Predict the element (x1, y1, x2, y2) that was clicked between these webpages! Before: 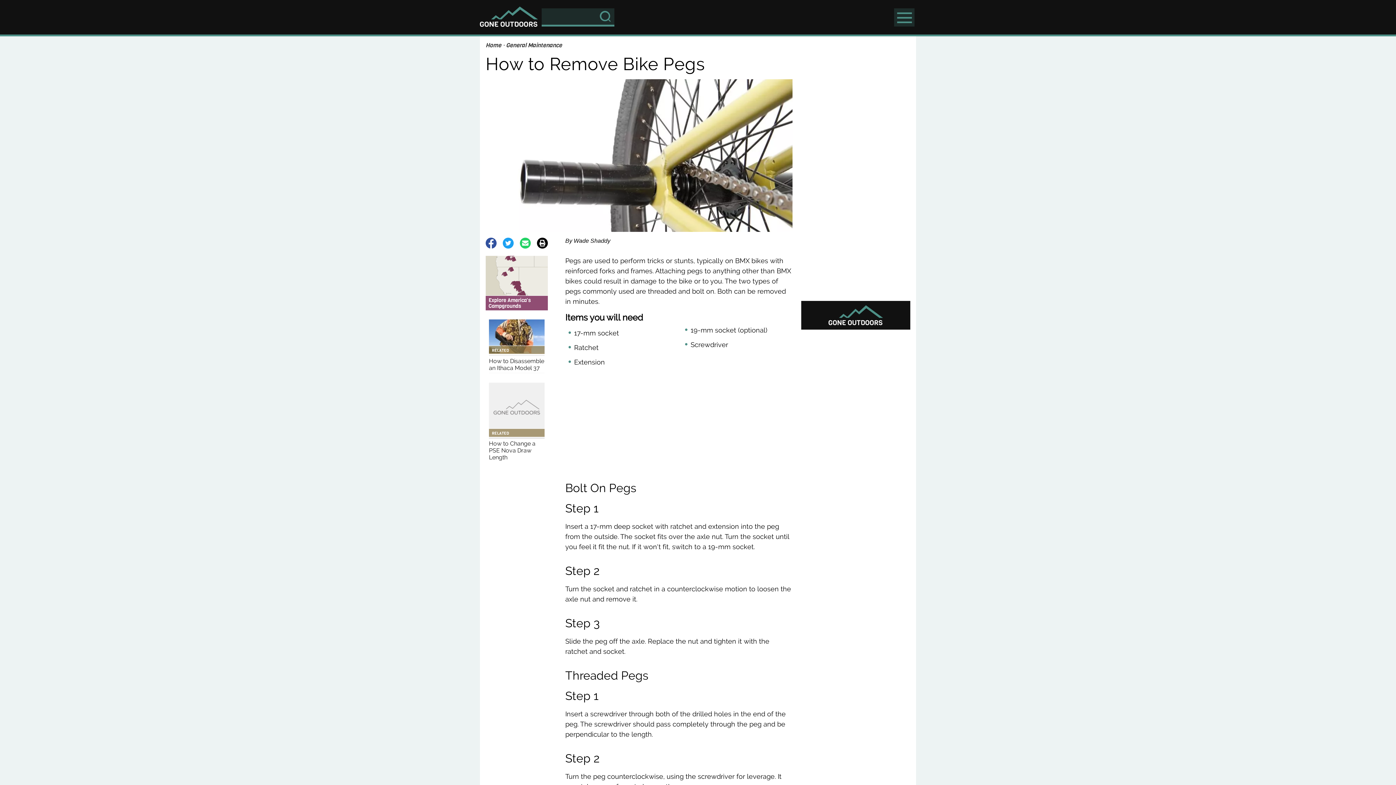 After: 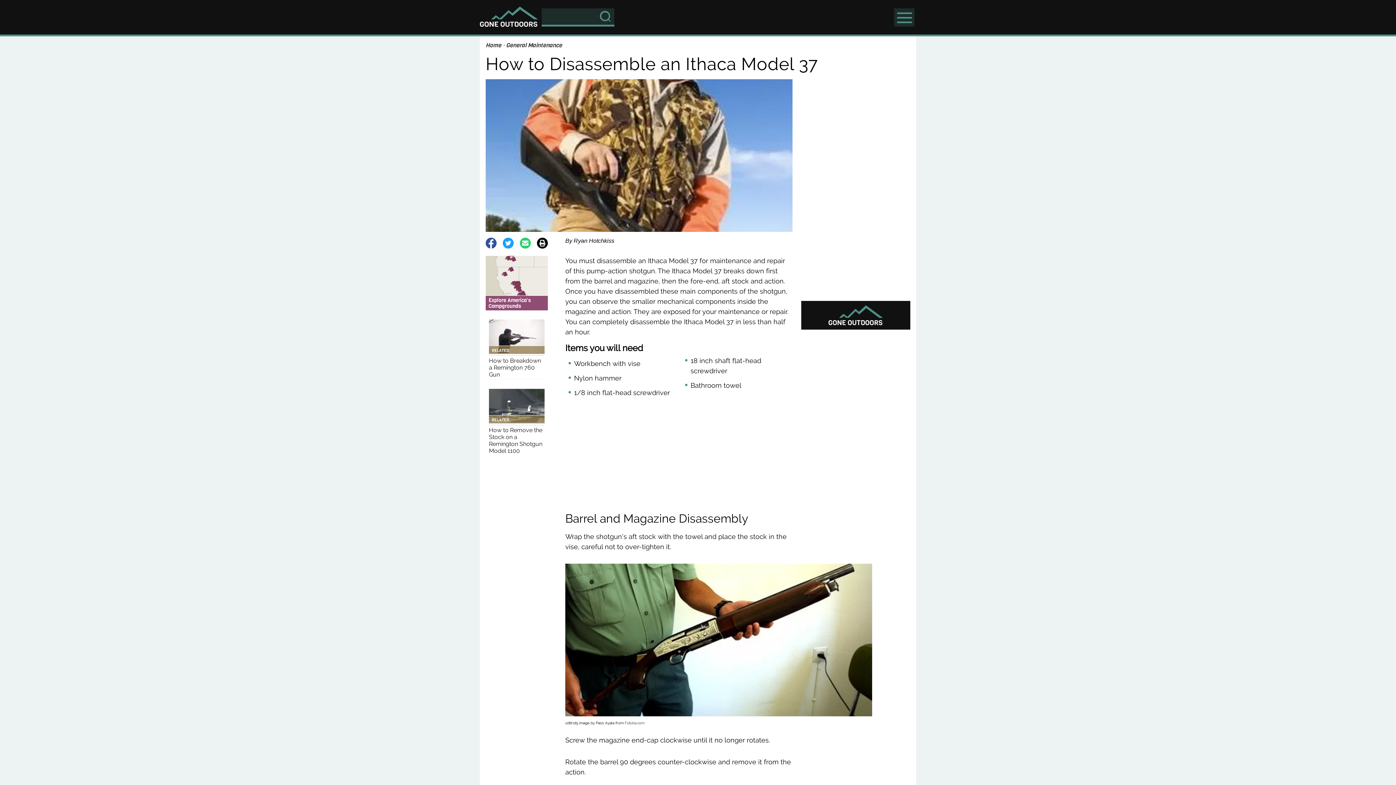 Action: label: Related
How to Disassemble an Ithaca Model 37 bbox: (486, 319, 547, 373)